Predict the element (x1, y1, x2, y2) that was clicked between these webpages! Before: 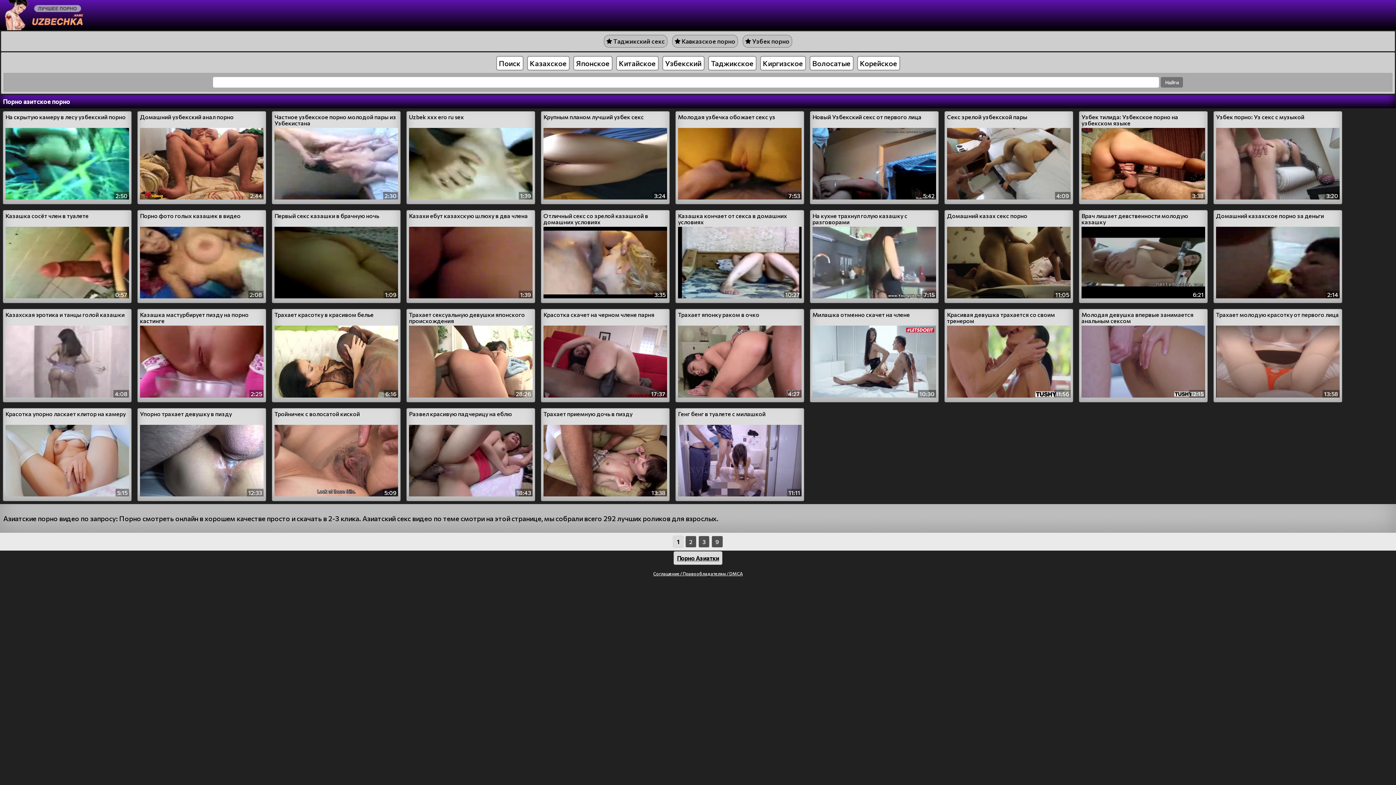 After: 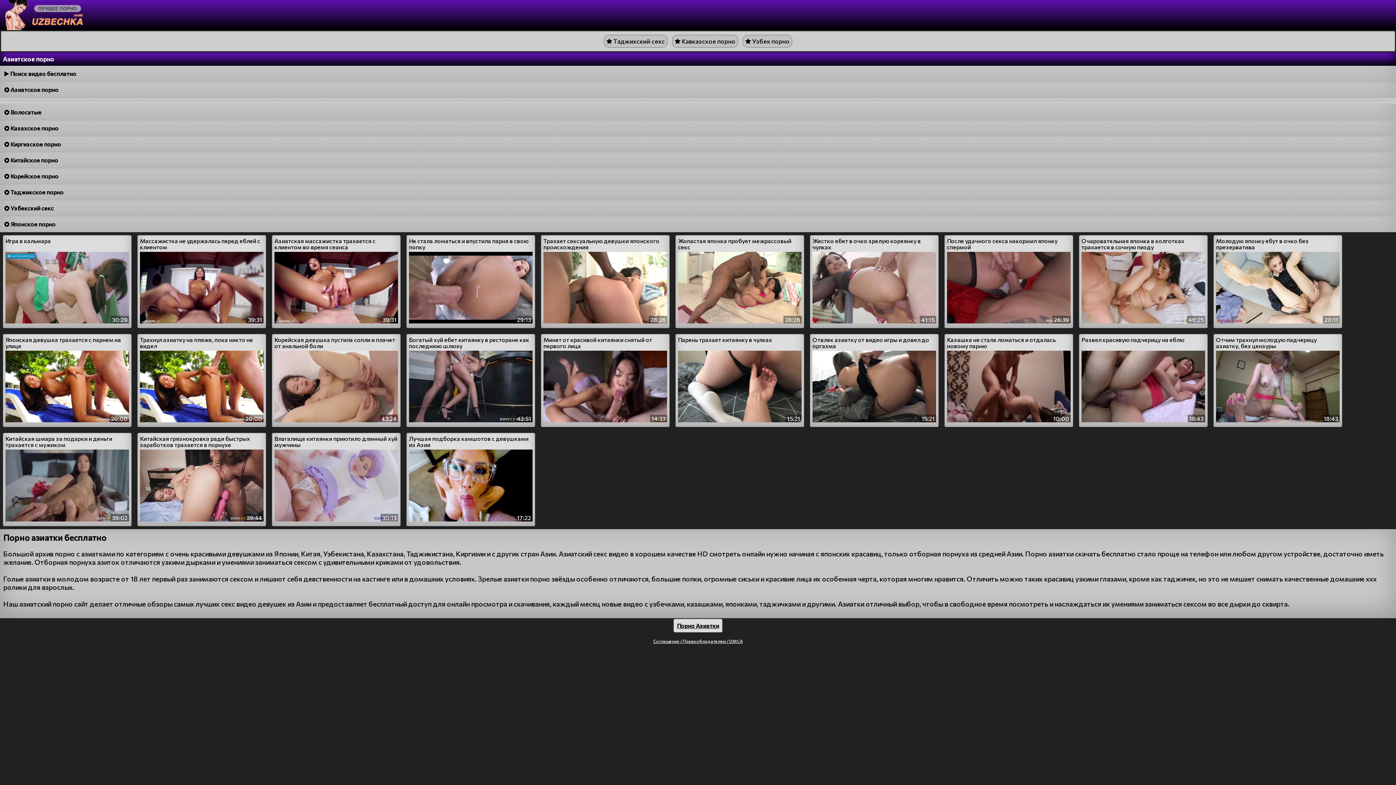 Action: bbox: (0, 10, 85, 17)